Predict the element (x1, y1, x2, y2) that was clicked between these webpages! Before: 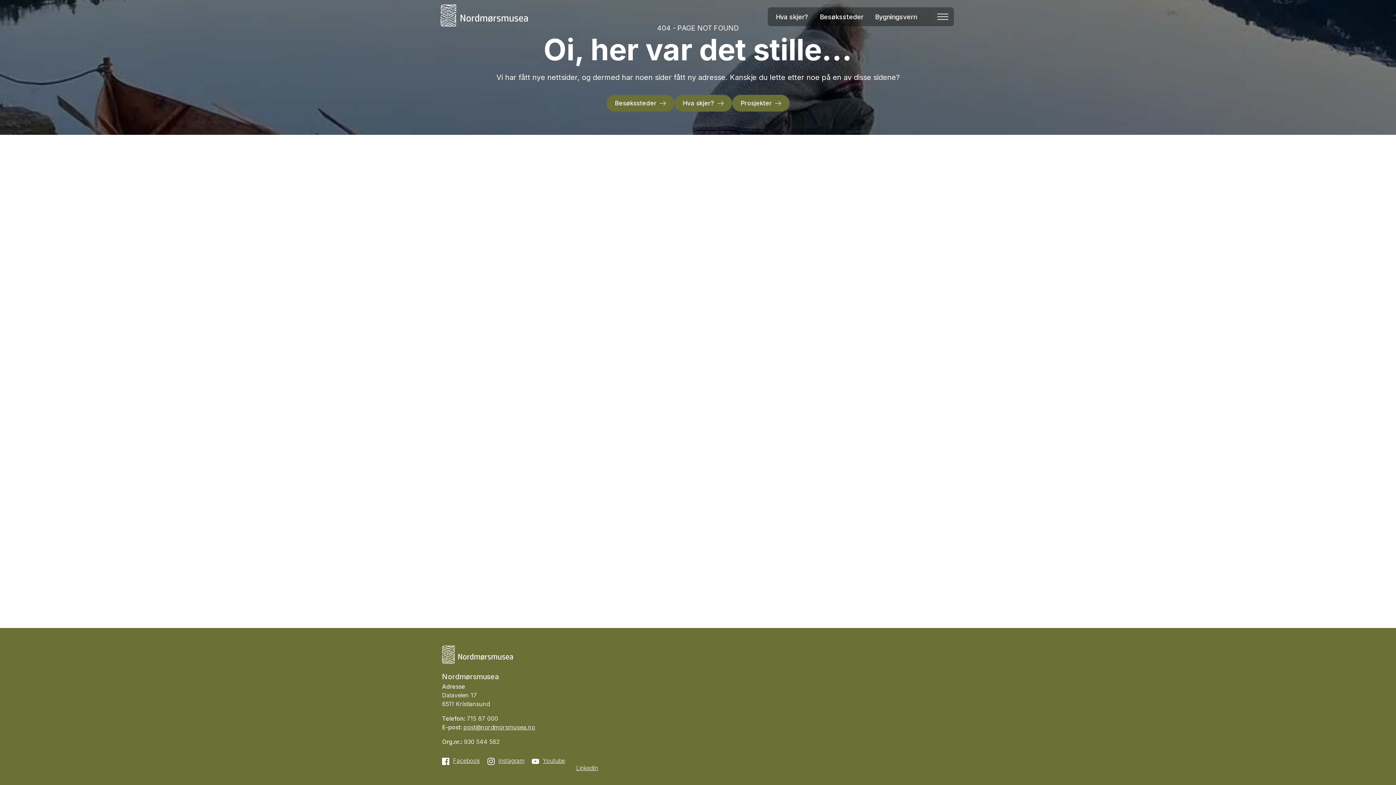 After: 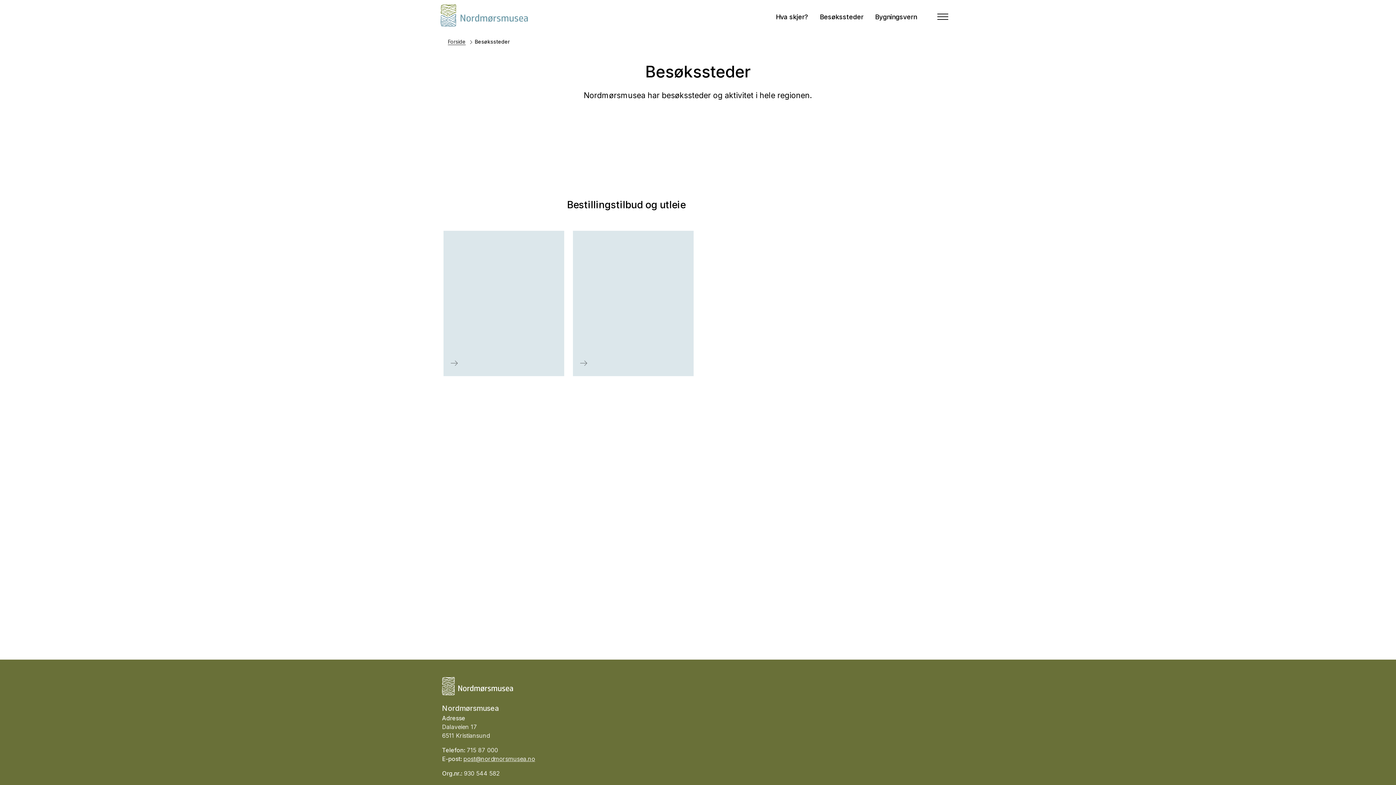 Action: bbox: (606, 94, 674, 111) label: Besøkssteder